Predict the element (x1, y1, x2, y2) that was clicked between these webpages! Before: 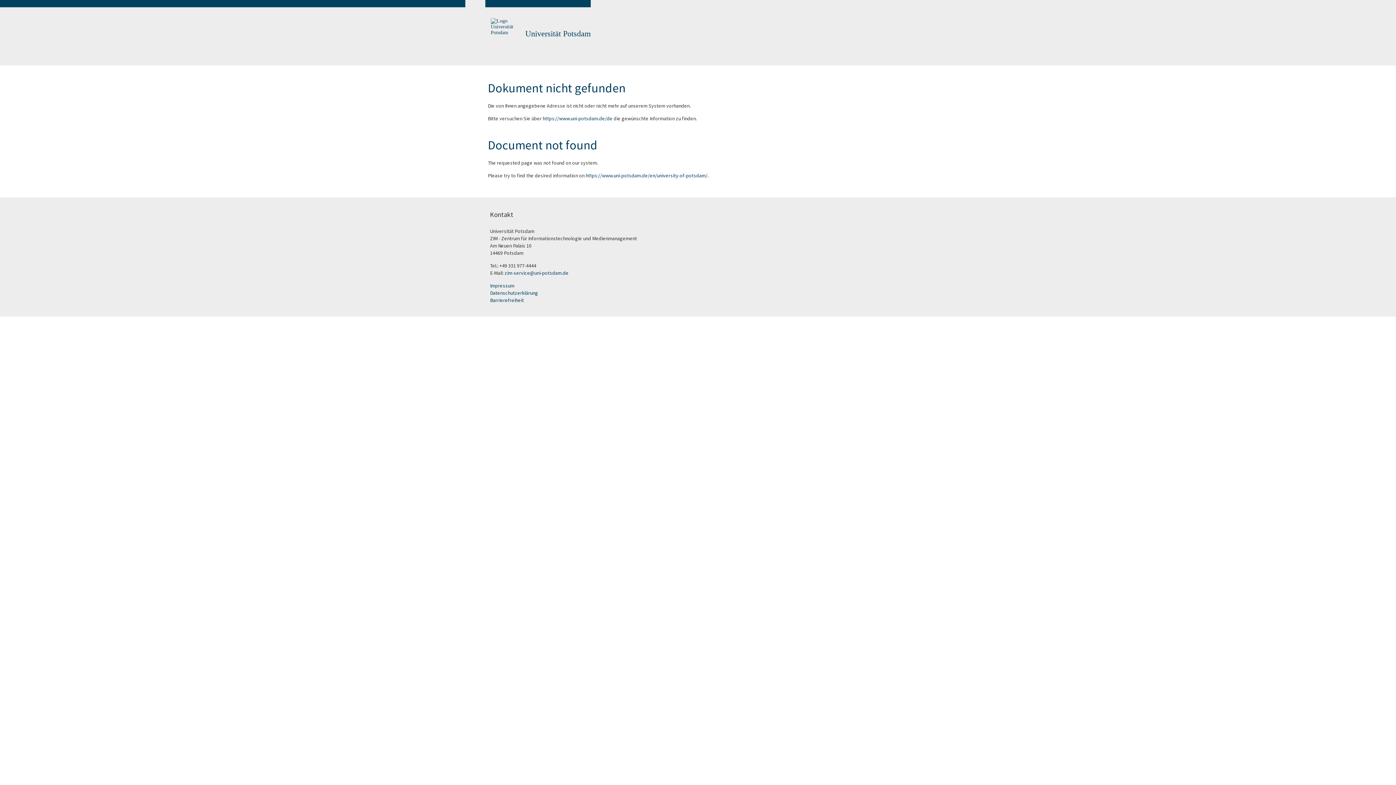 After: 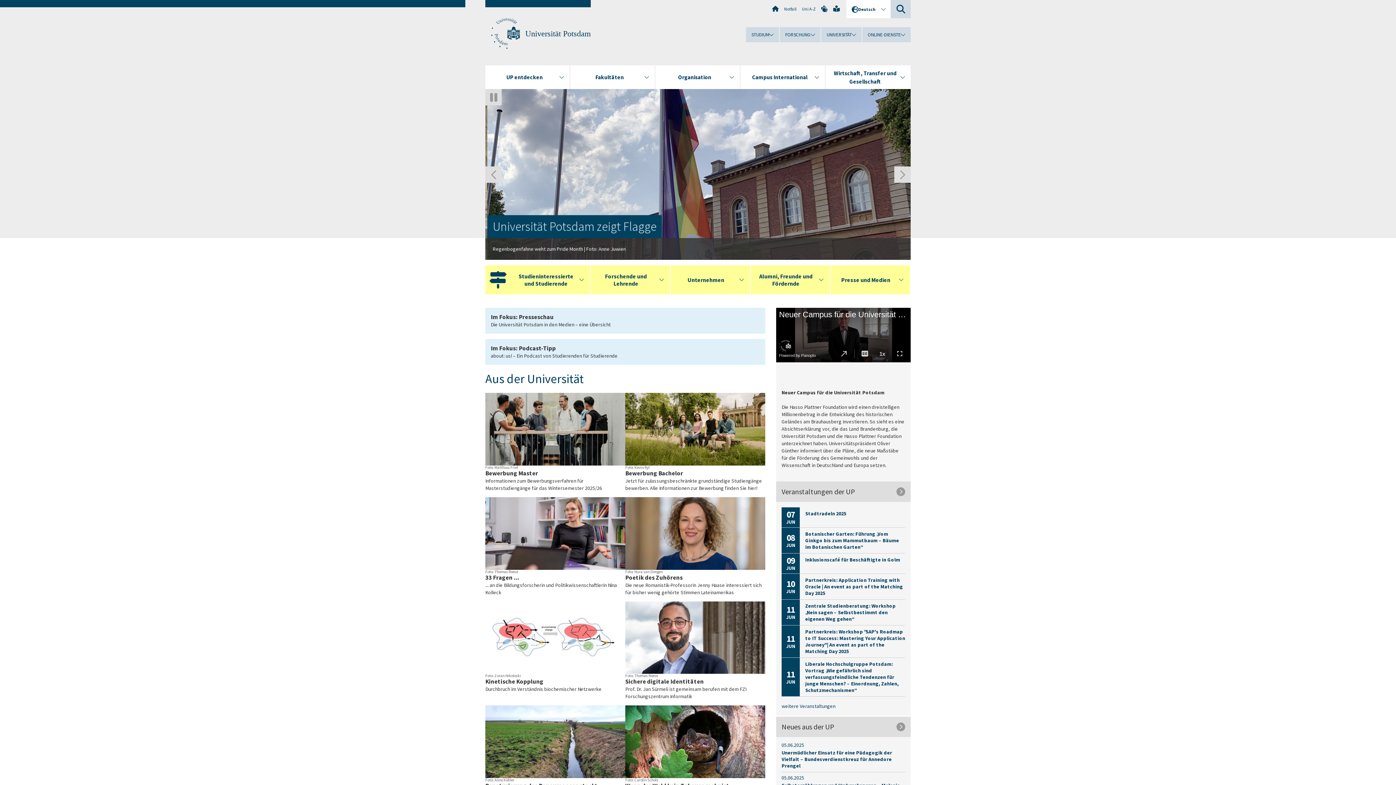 Action: label: Universität Potsdam bbox: (525, 29, 590, 38)